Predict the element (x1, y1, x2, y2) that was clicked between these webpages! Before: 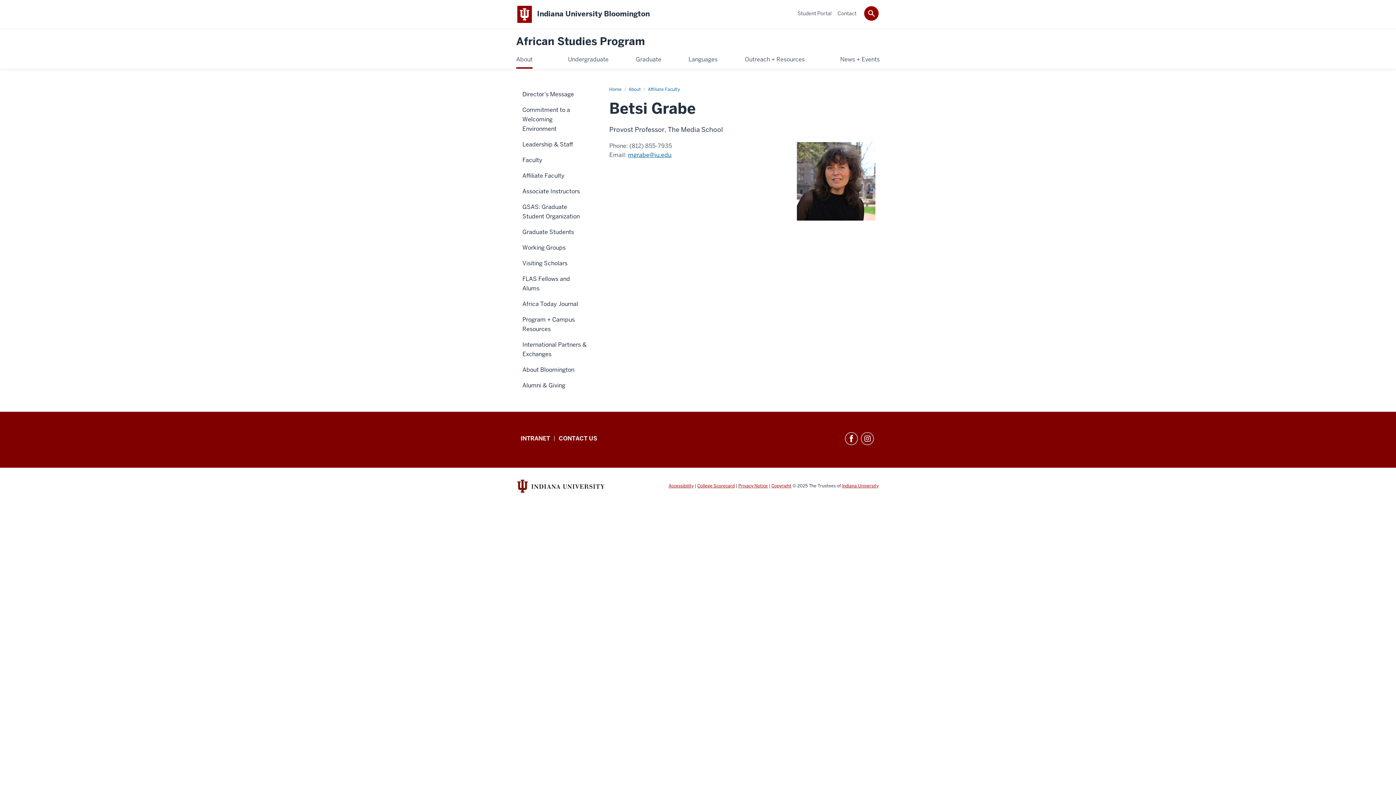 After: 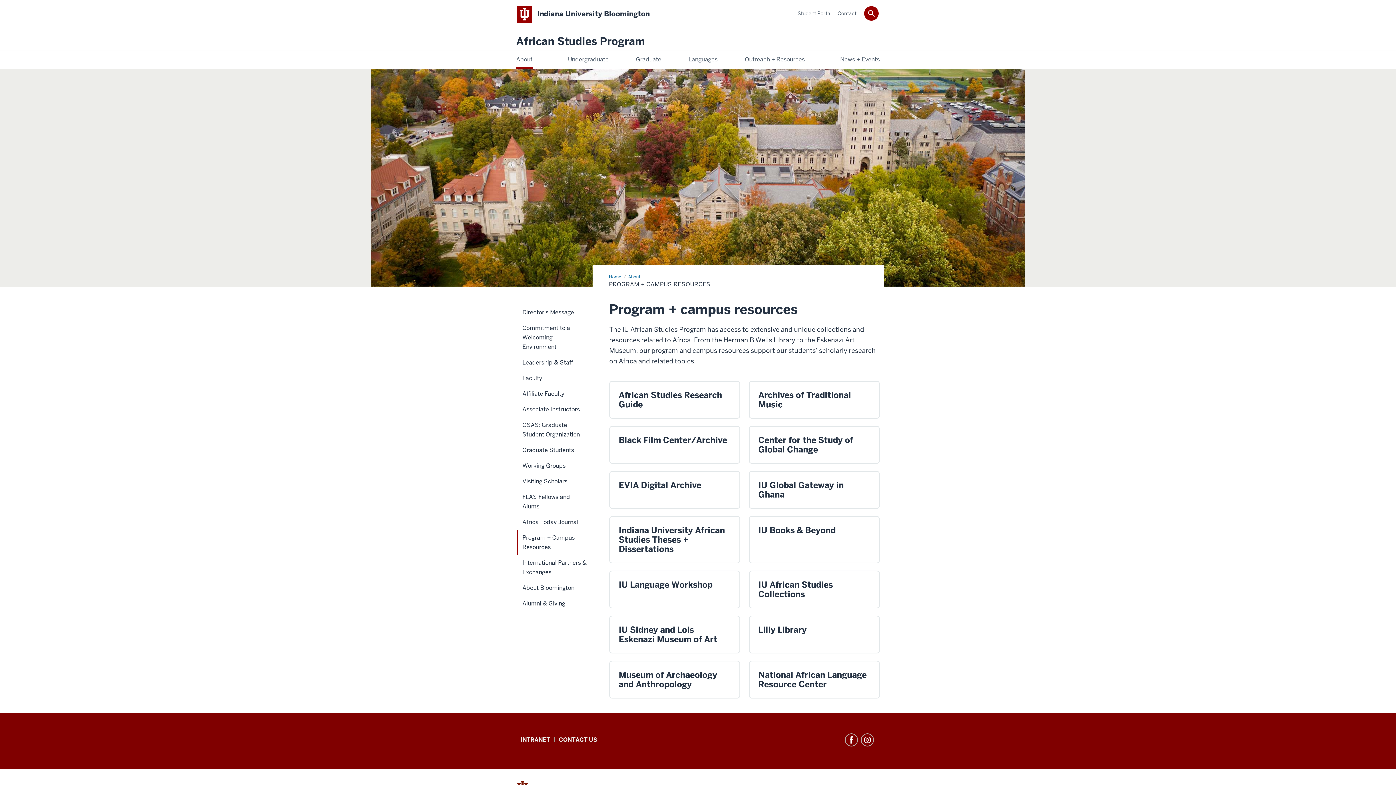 Action: label: Program + Campus Resources bbox: (516, 312, 592, 337)